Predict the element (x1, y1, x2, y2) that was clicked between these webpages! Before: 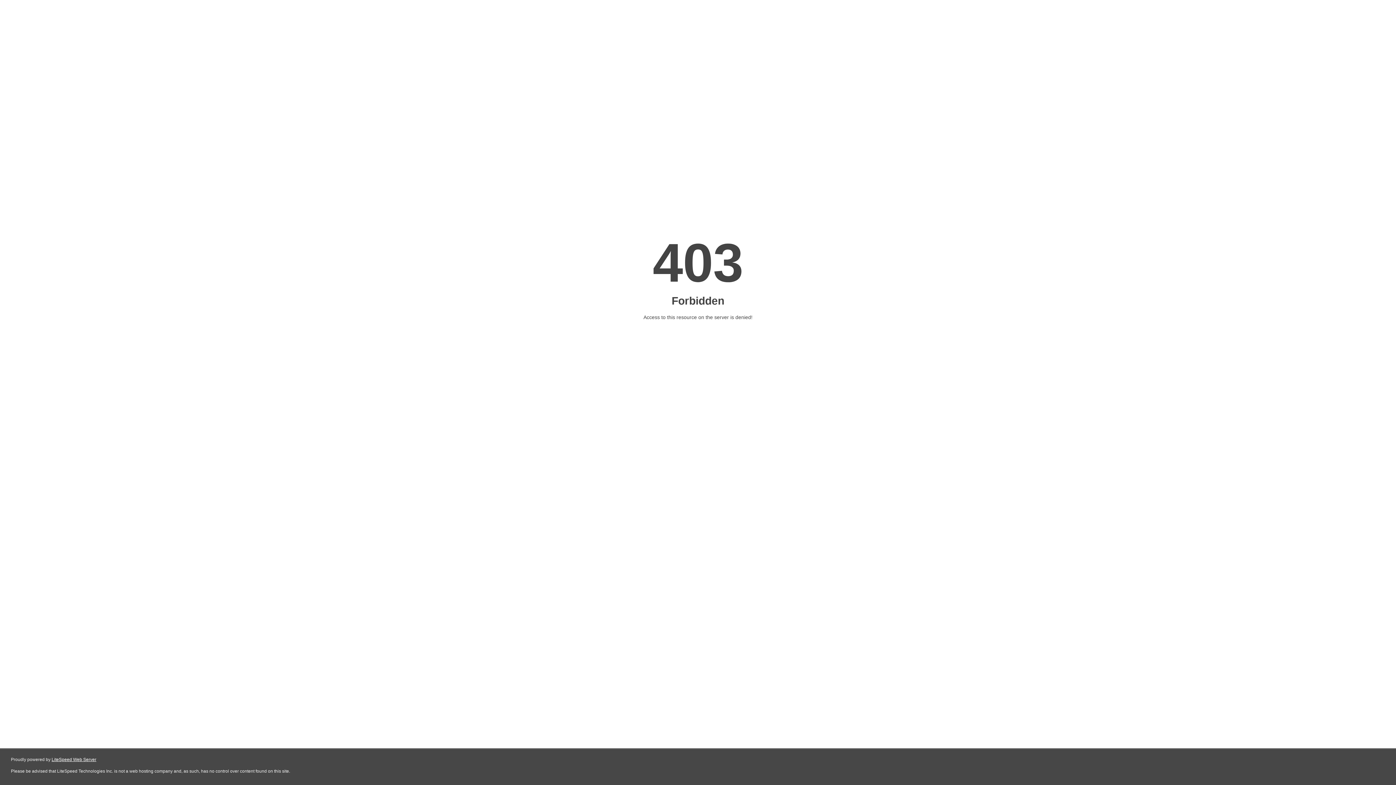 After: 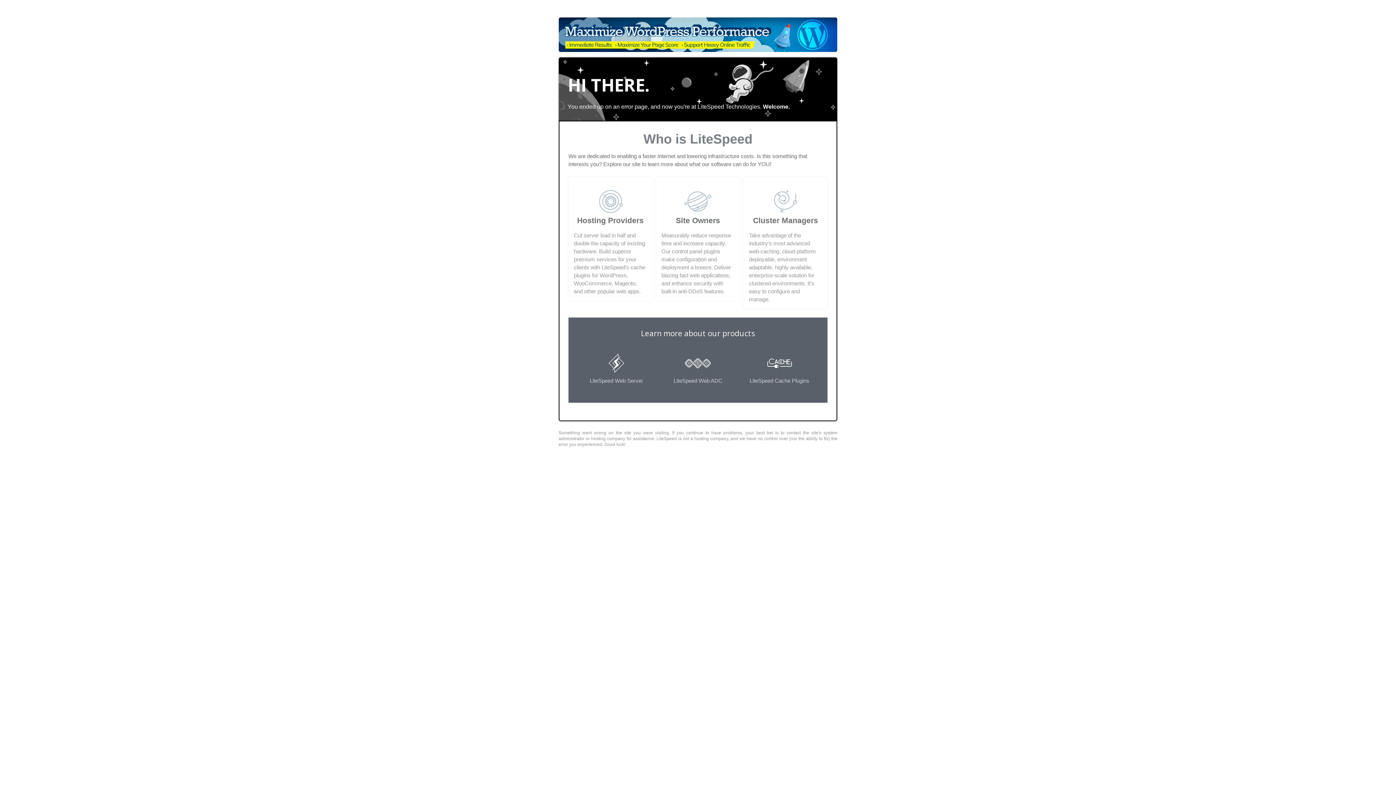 Action: bbox: (51, 757, 96, 762) label: LiteSpeed Web Server